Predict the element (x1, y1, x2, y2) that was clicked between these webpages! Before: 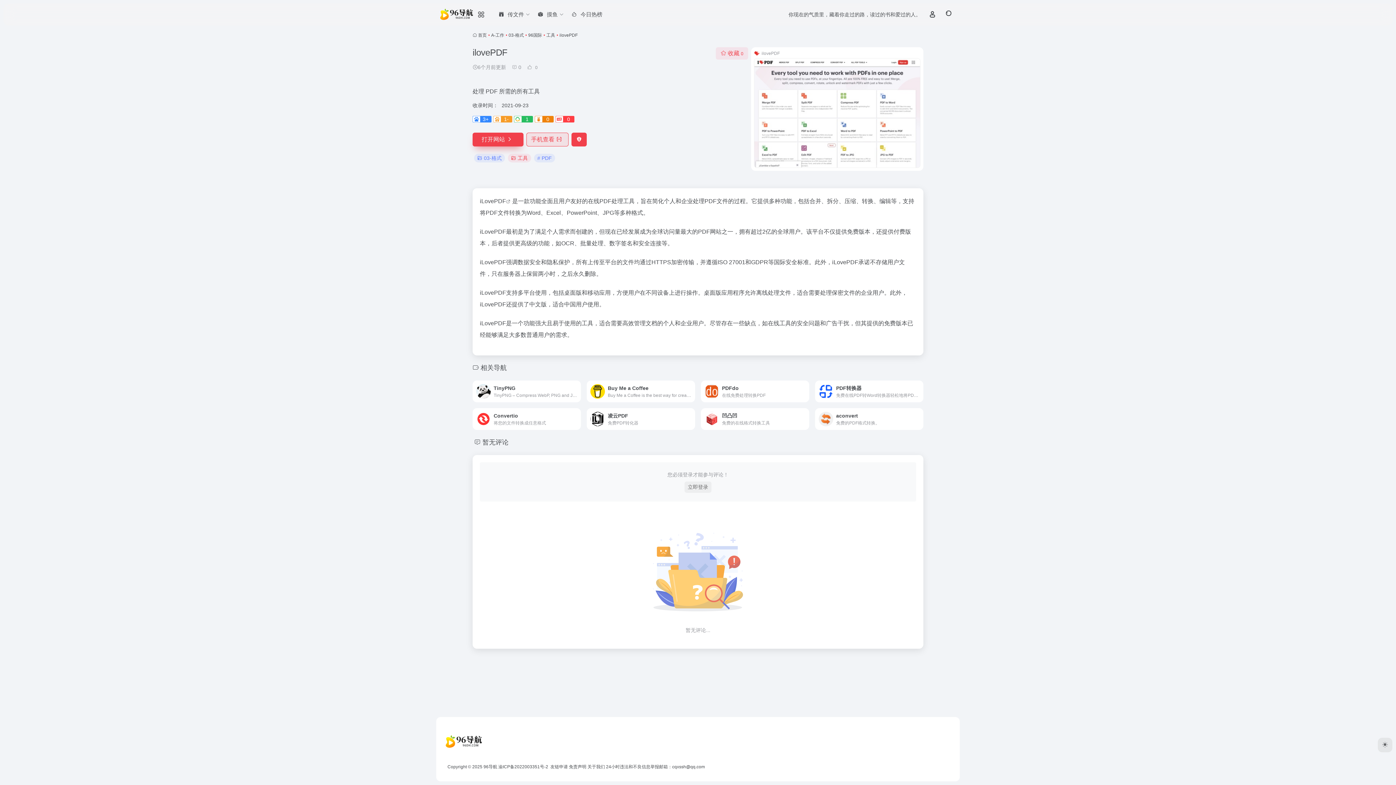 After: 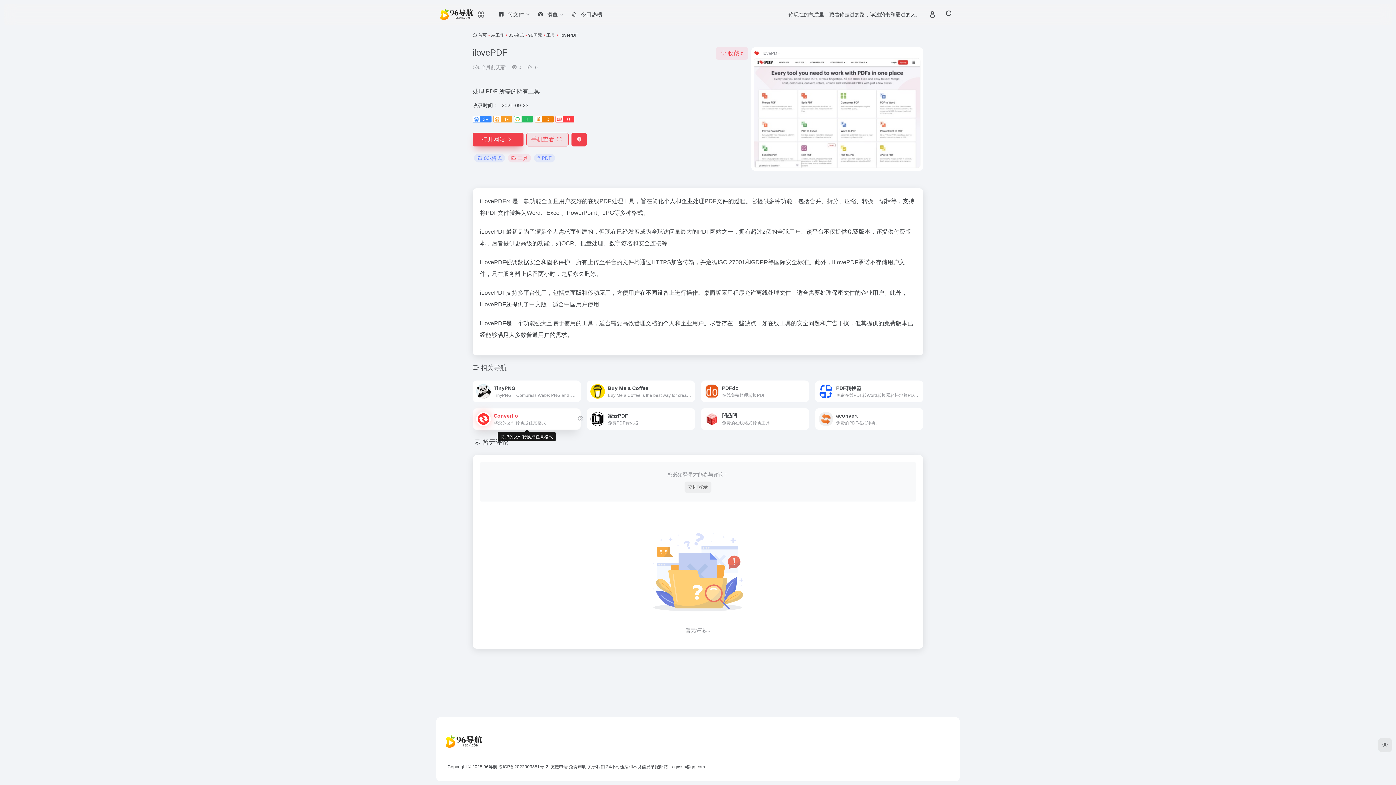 Action: label: Convertio
将您的文件转换成任意格式 bbox: (472, 408, 581, 430)